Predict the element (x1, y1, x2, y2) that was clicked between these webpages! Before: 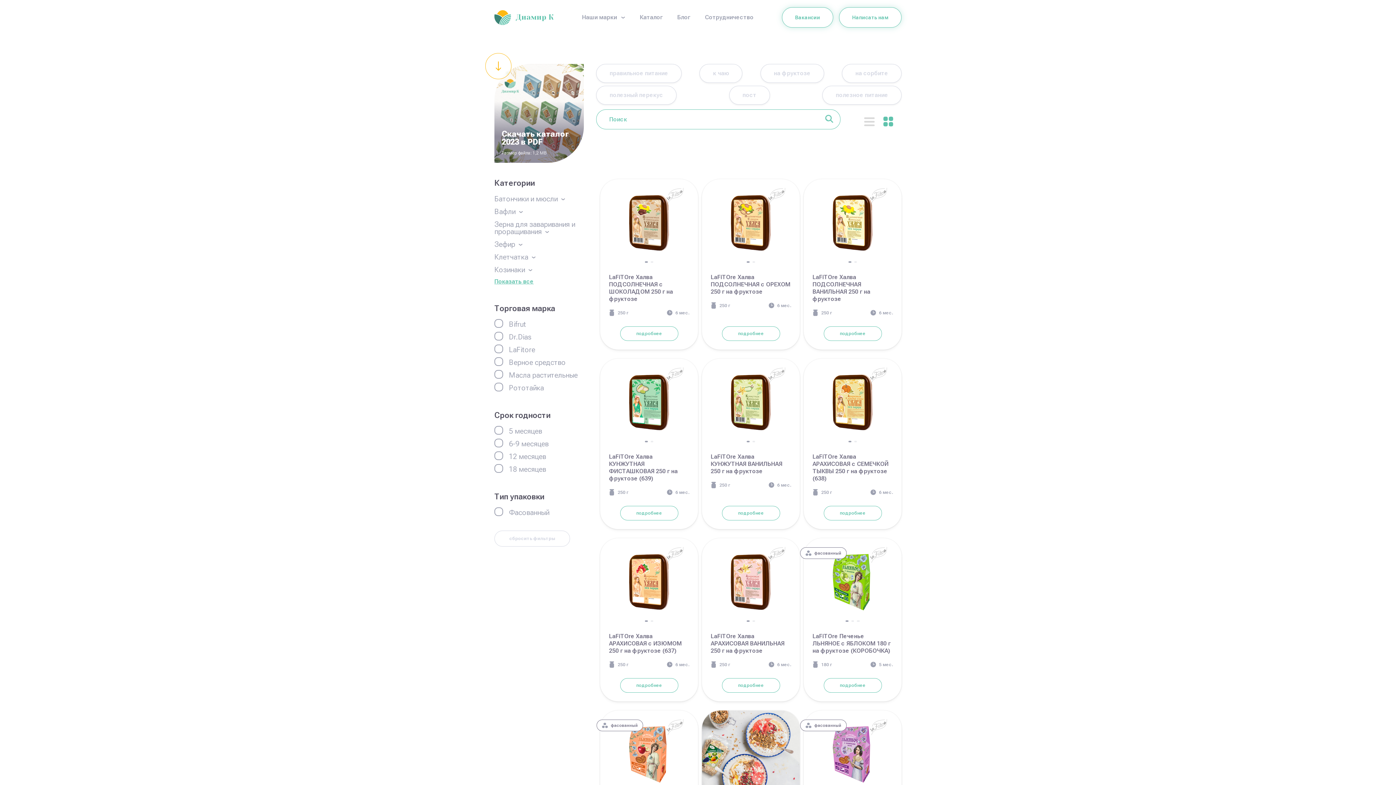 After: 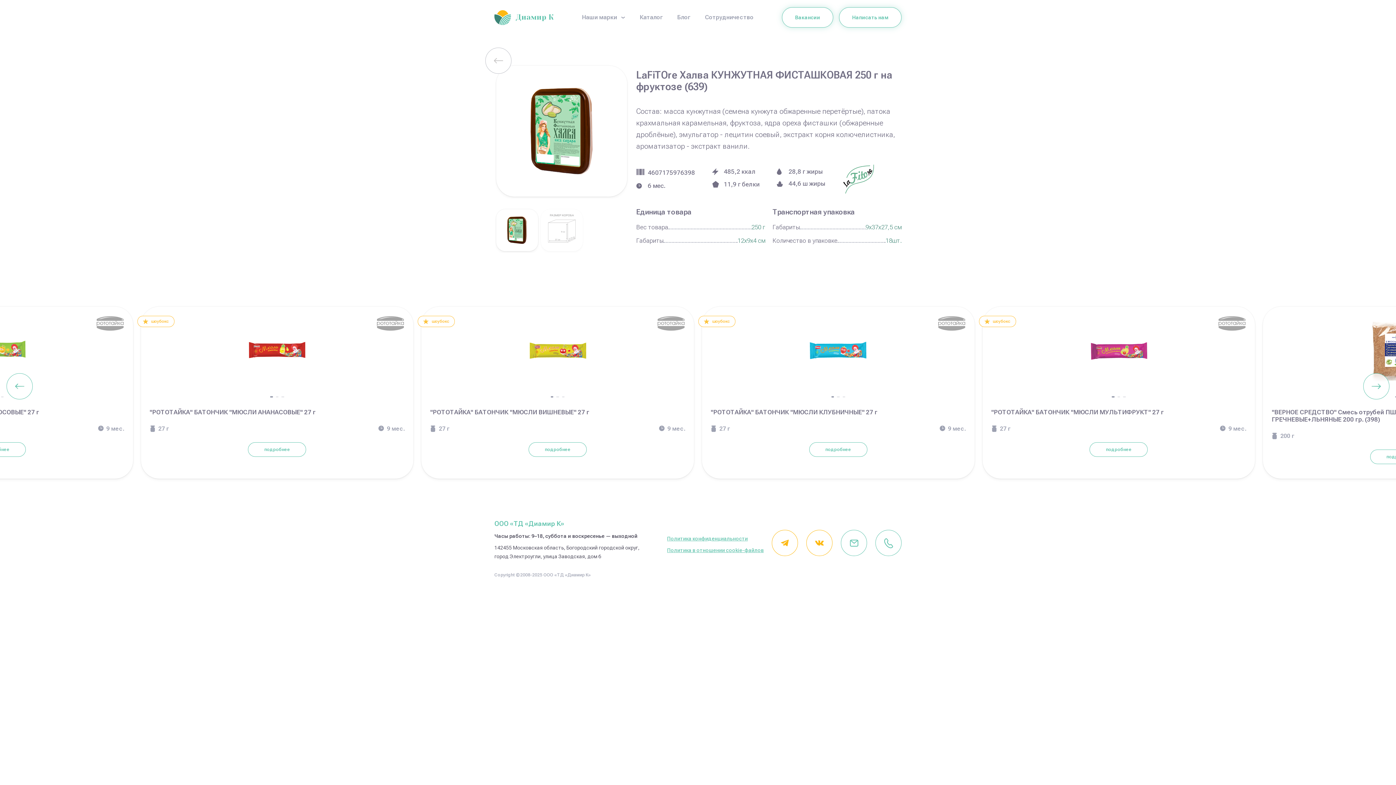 Action: bbox: (620, 506, 678, 520) label: подробнее